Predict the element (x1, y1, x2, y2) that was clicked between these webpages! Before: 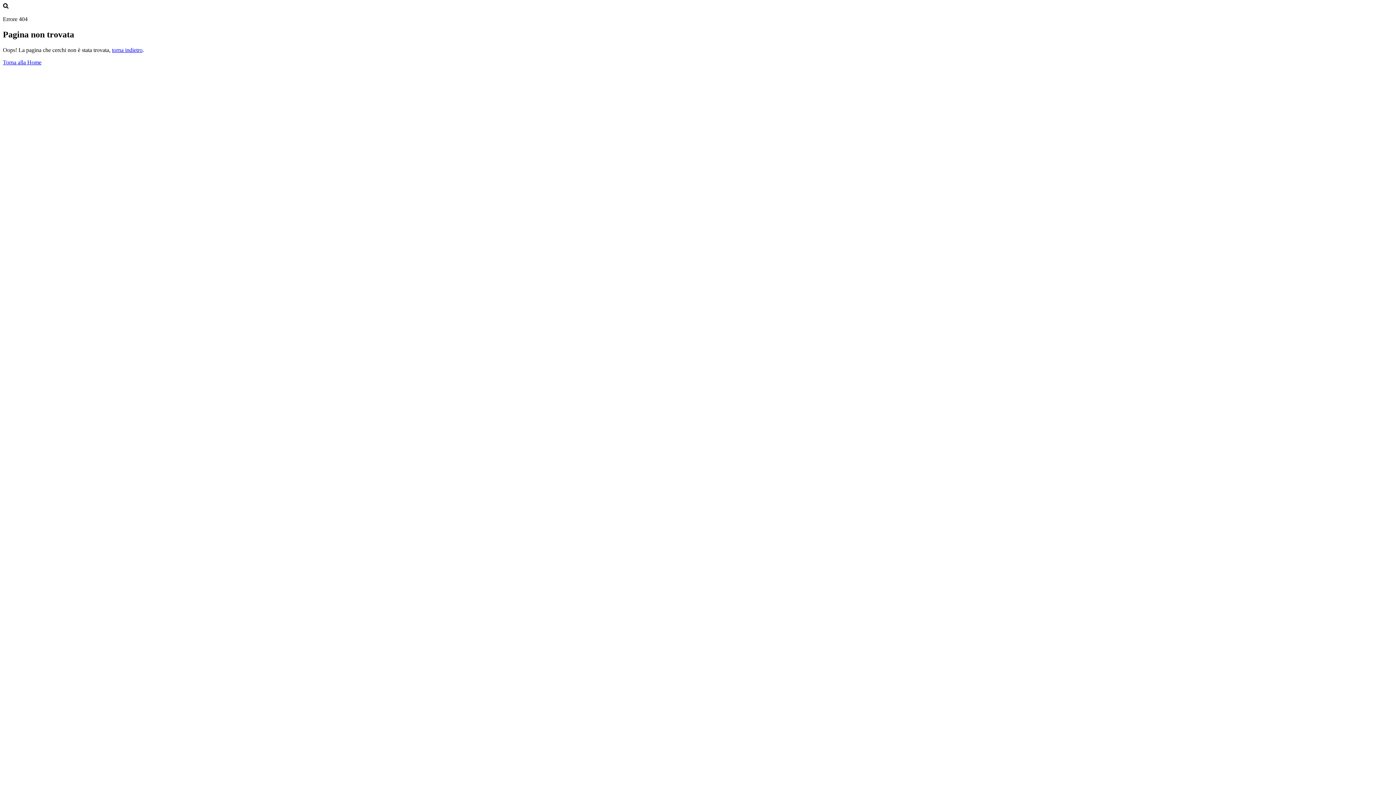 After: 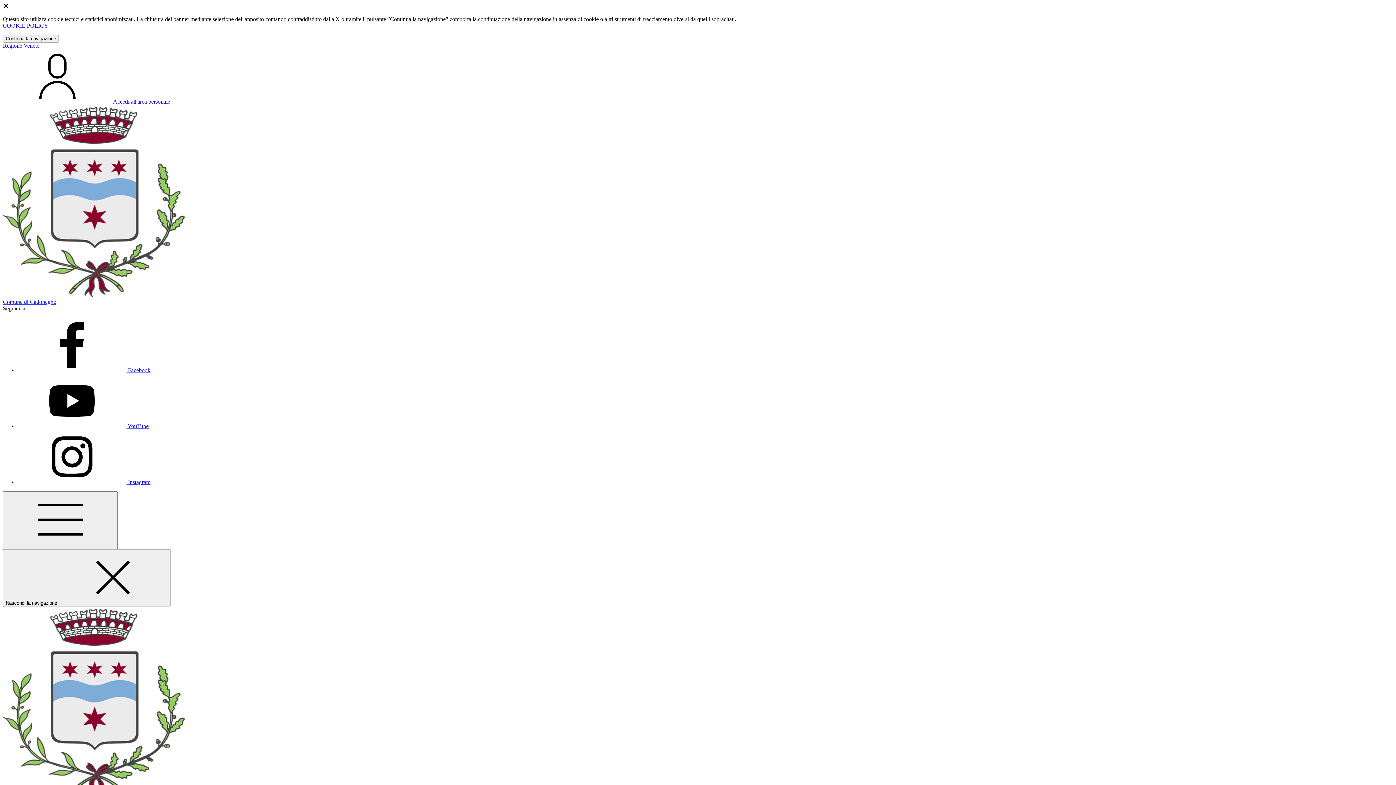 Action: label: Torna alla Home bbox: (2, 59, 41, 65)